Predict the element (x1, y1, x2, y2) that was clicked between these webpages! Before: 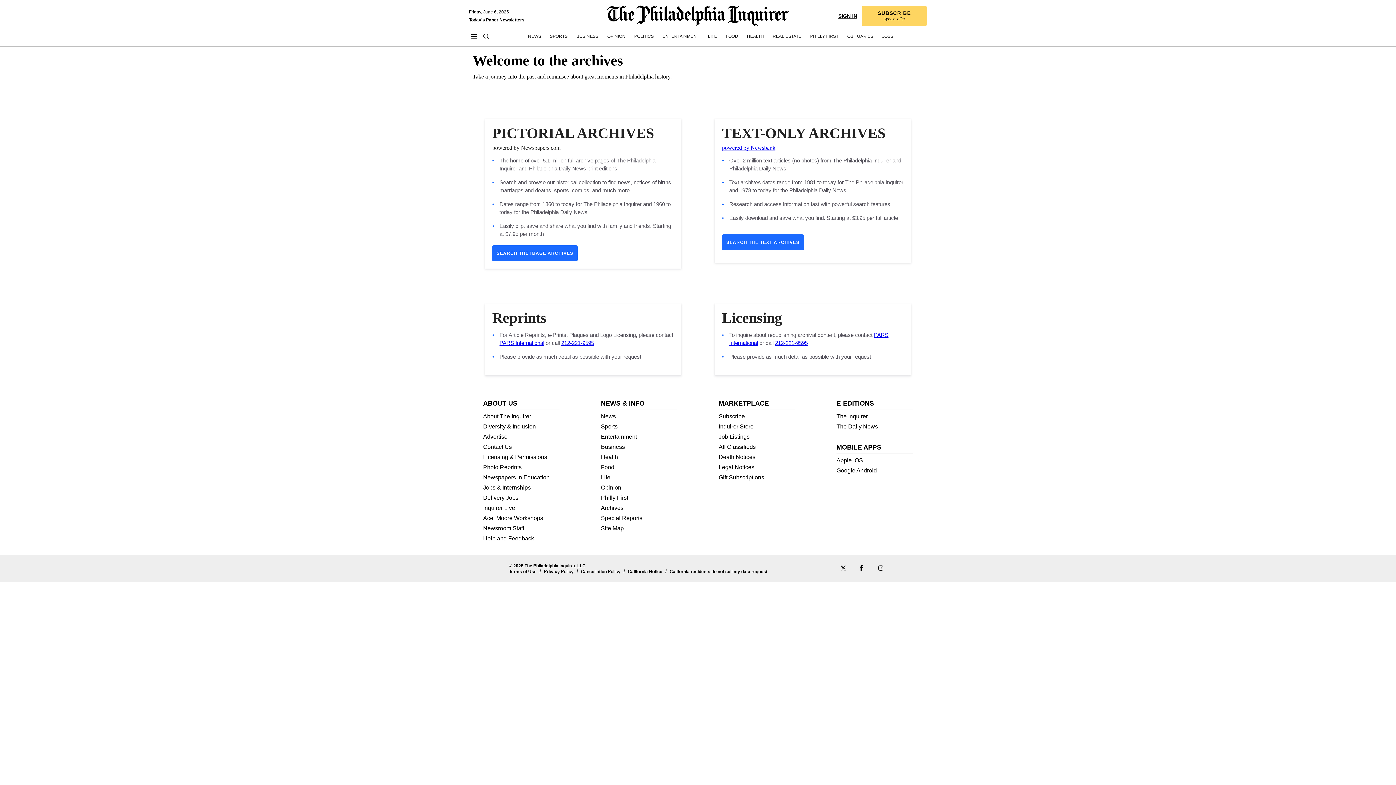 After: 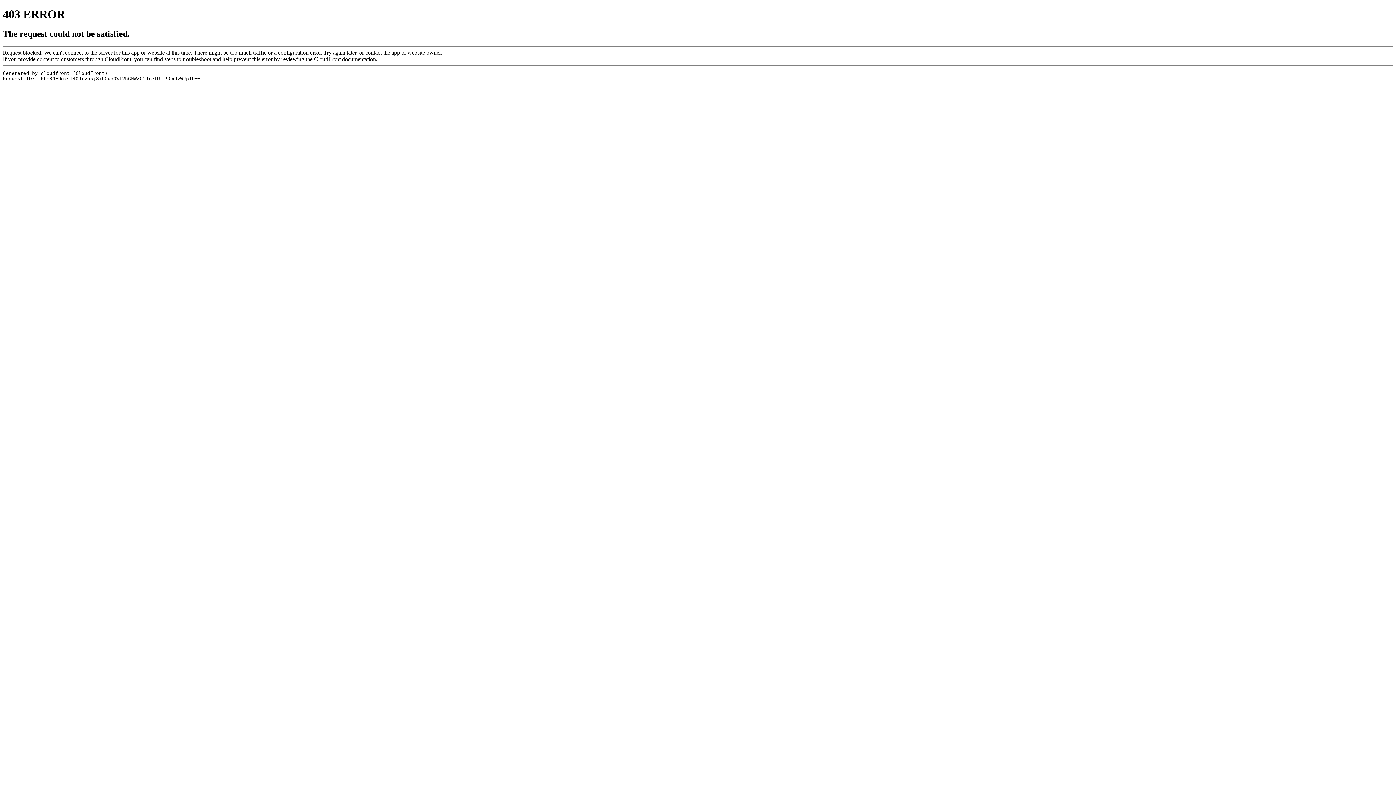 Action: label: SEARCH THE TEXT ARCHIVES bbox: (722, 234, 804, 250)